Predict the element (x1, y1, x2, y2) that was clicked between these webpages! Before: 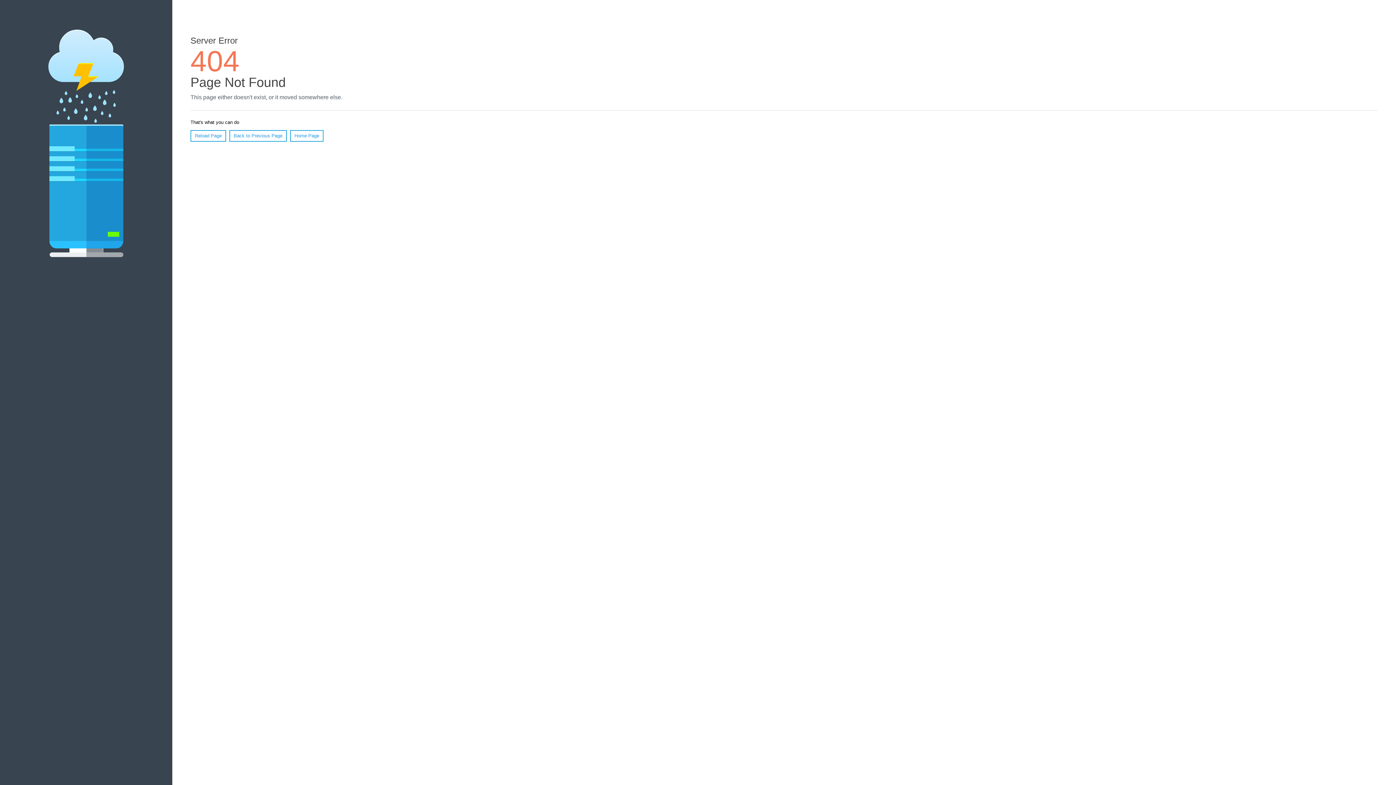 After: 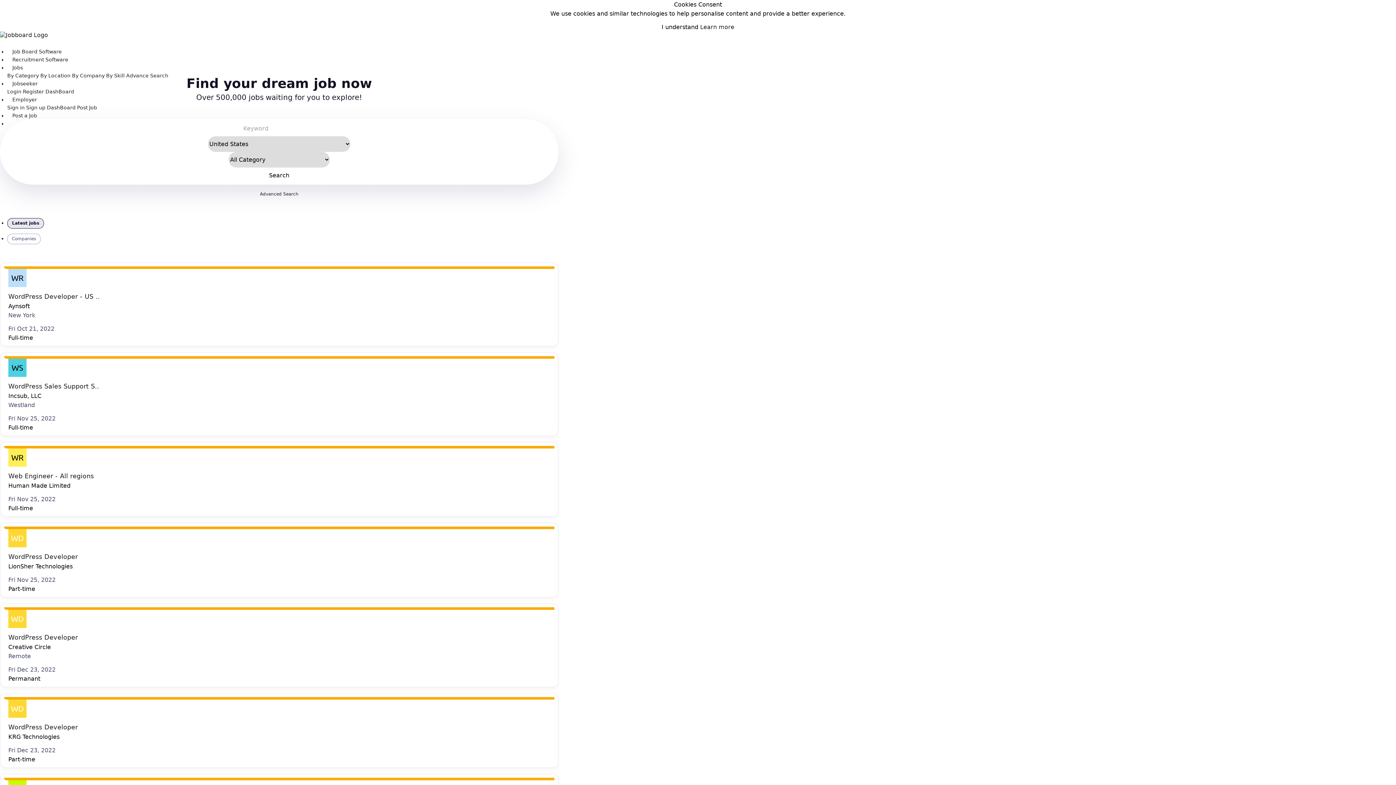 Action: bbox: (290, 130, 323, 141) label: Home Page